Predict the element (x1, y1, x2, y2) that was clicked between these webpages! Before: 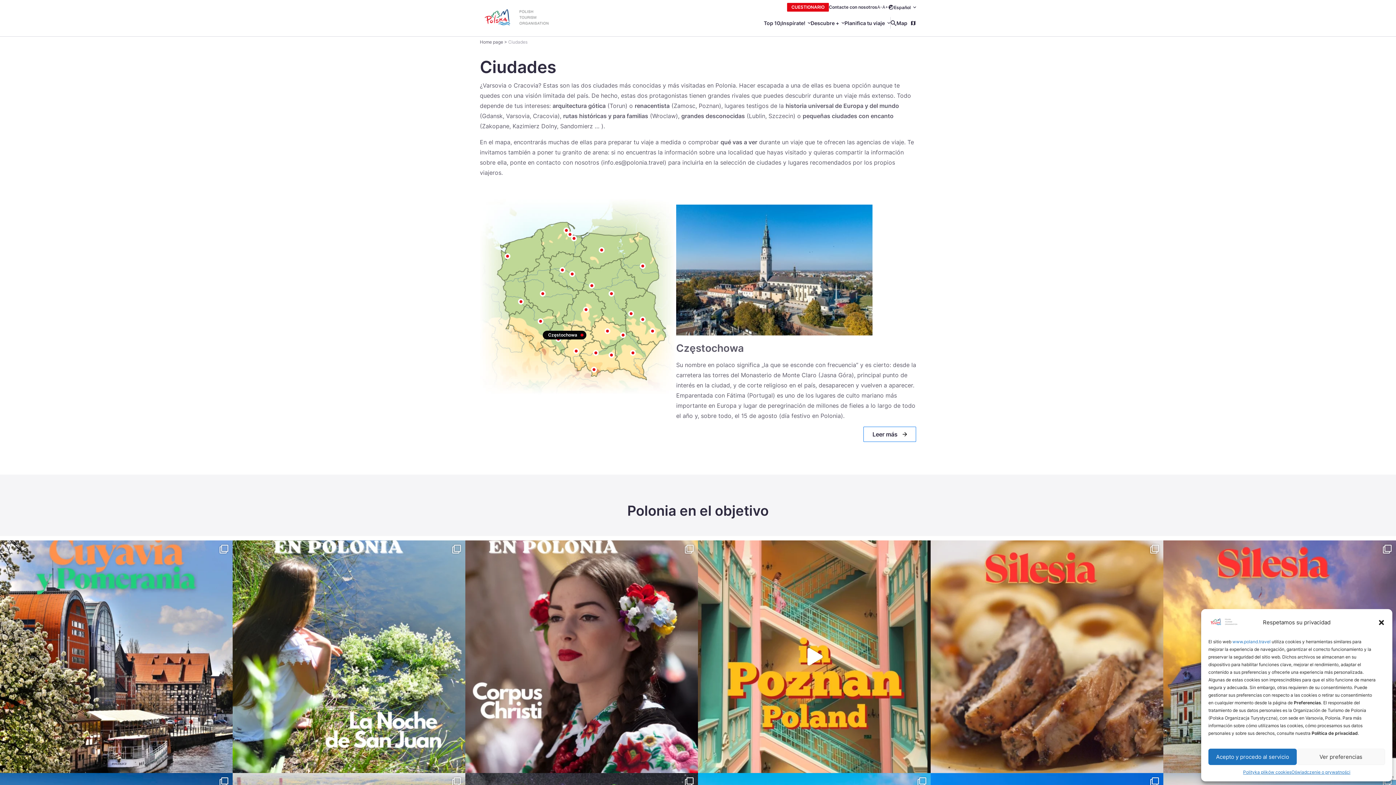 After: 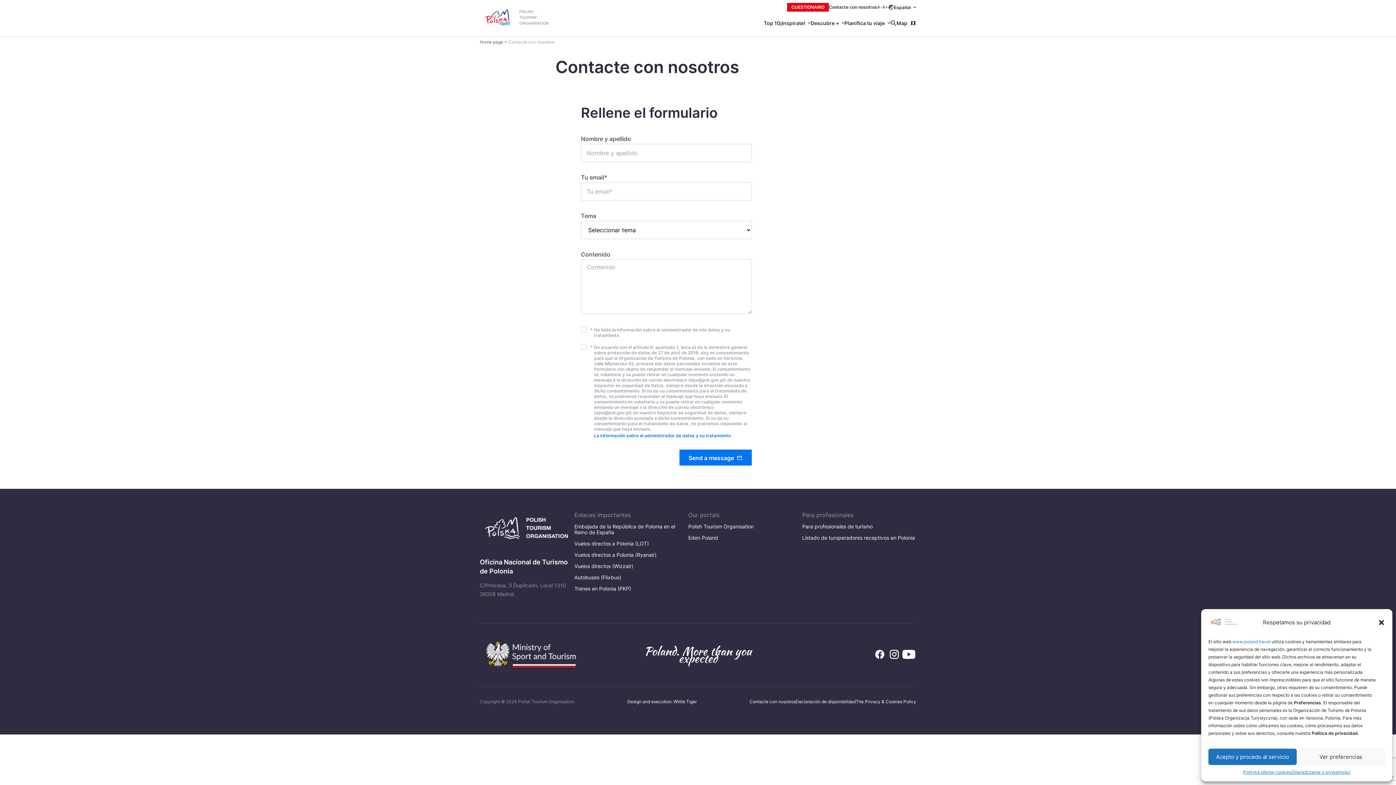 Action: label: Contacte con nosotros bbox: (829, 3, 877, 10)